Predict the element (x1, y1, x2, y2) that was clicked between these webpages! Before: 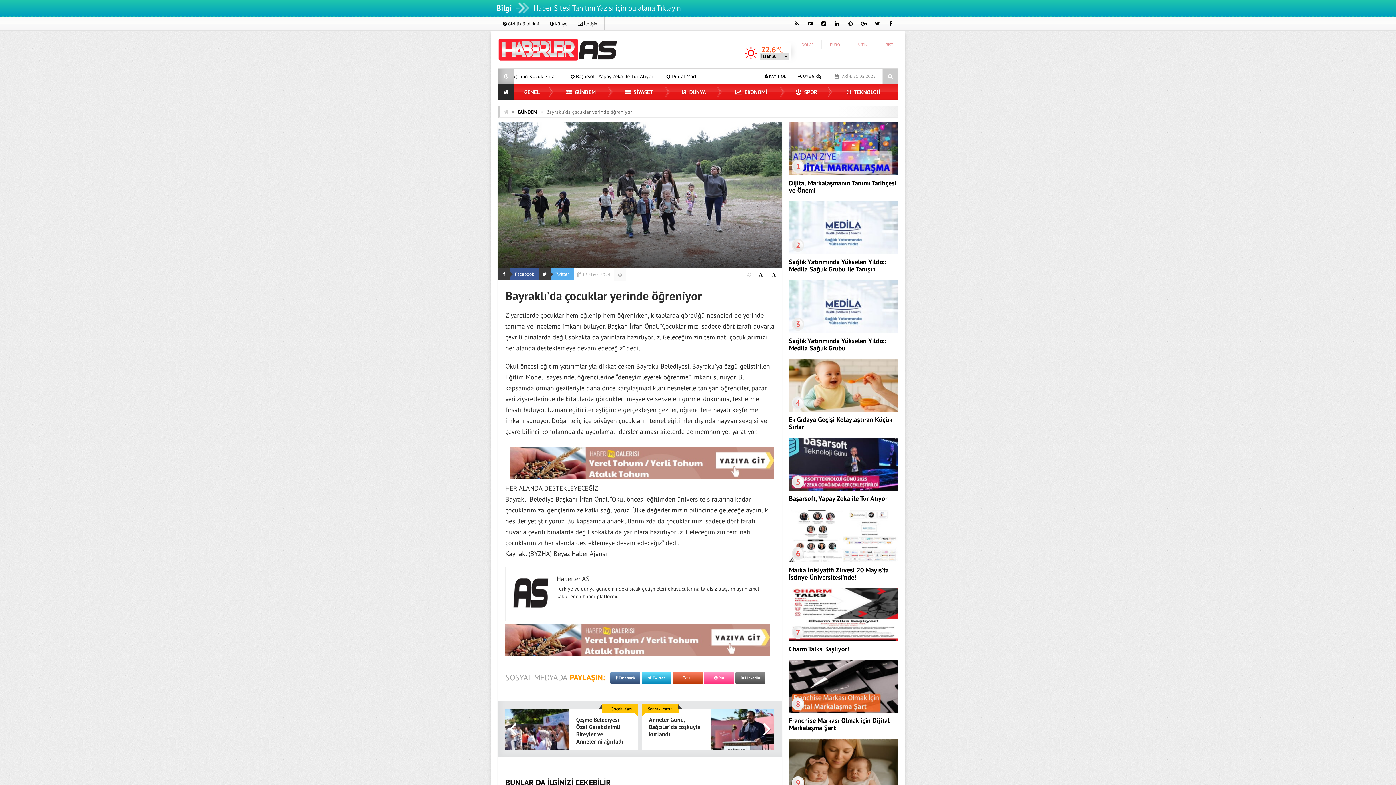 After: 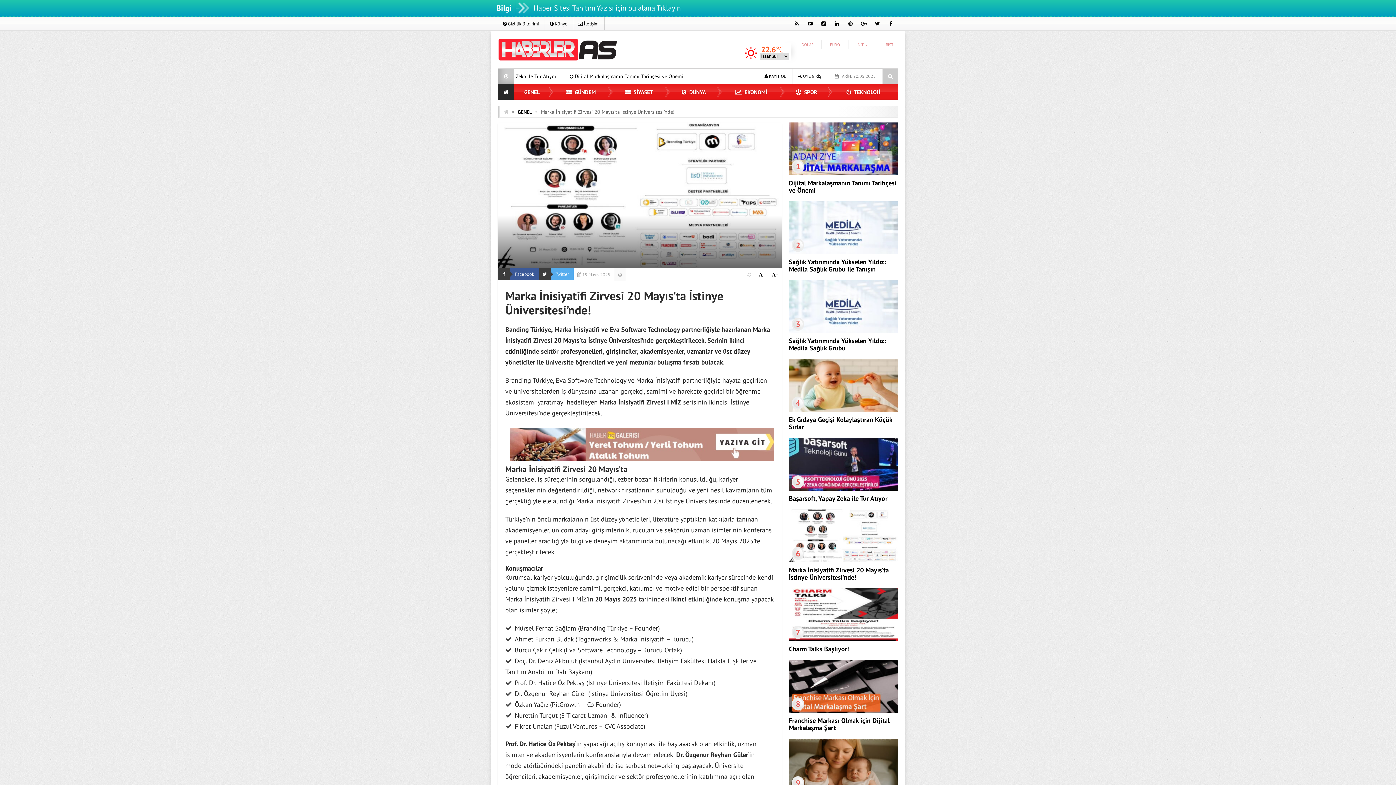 Action: bbox: (789, 557, 898, 564)